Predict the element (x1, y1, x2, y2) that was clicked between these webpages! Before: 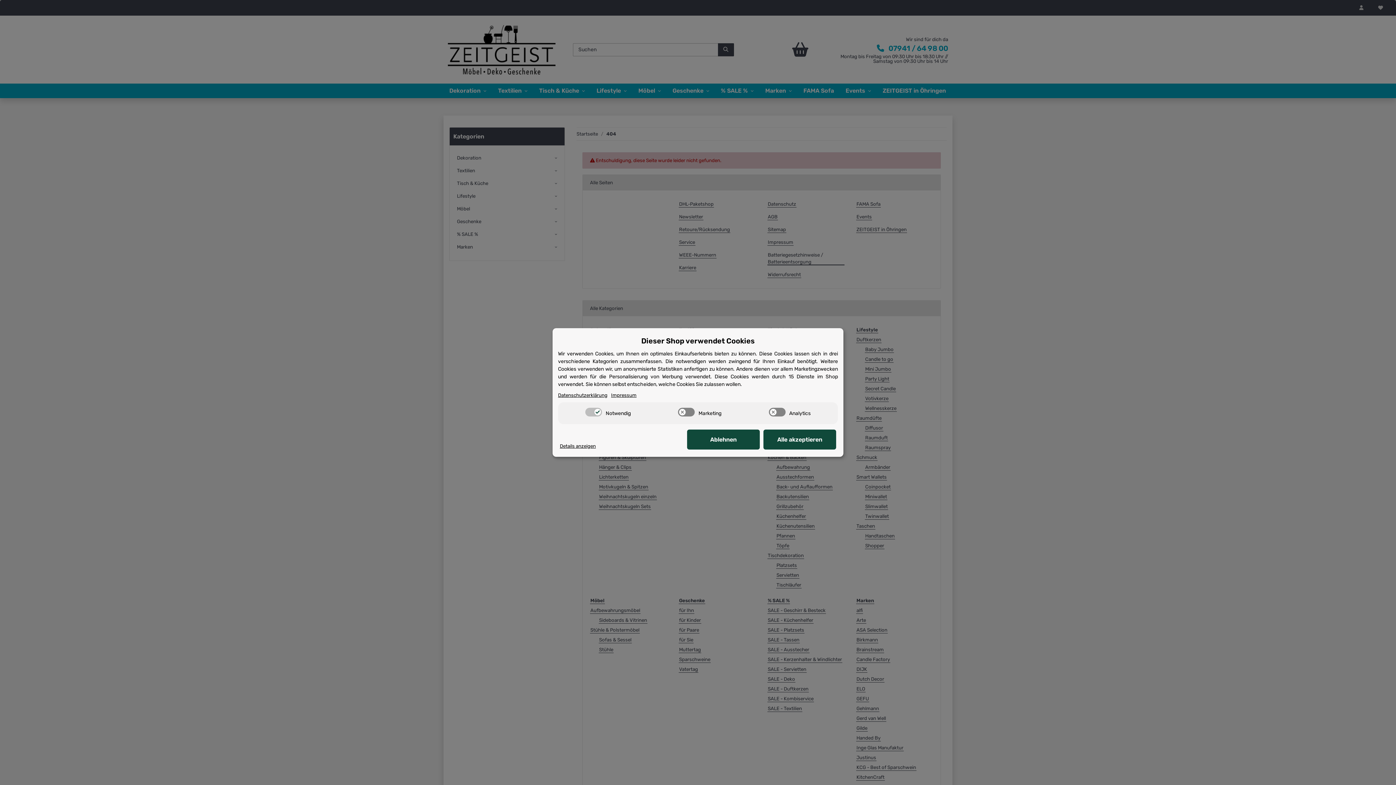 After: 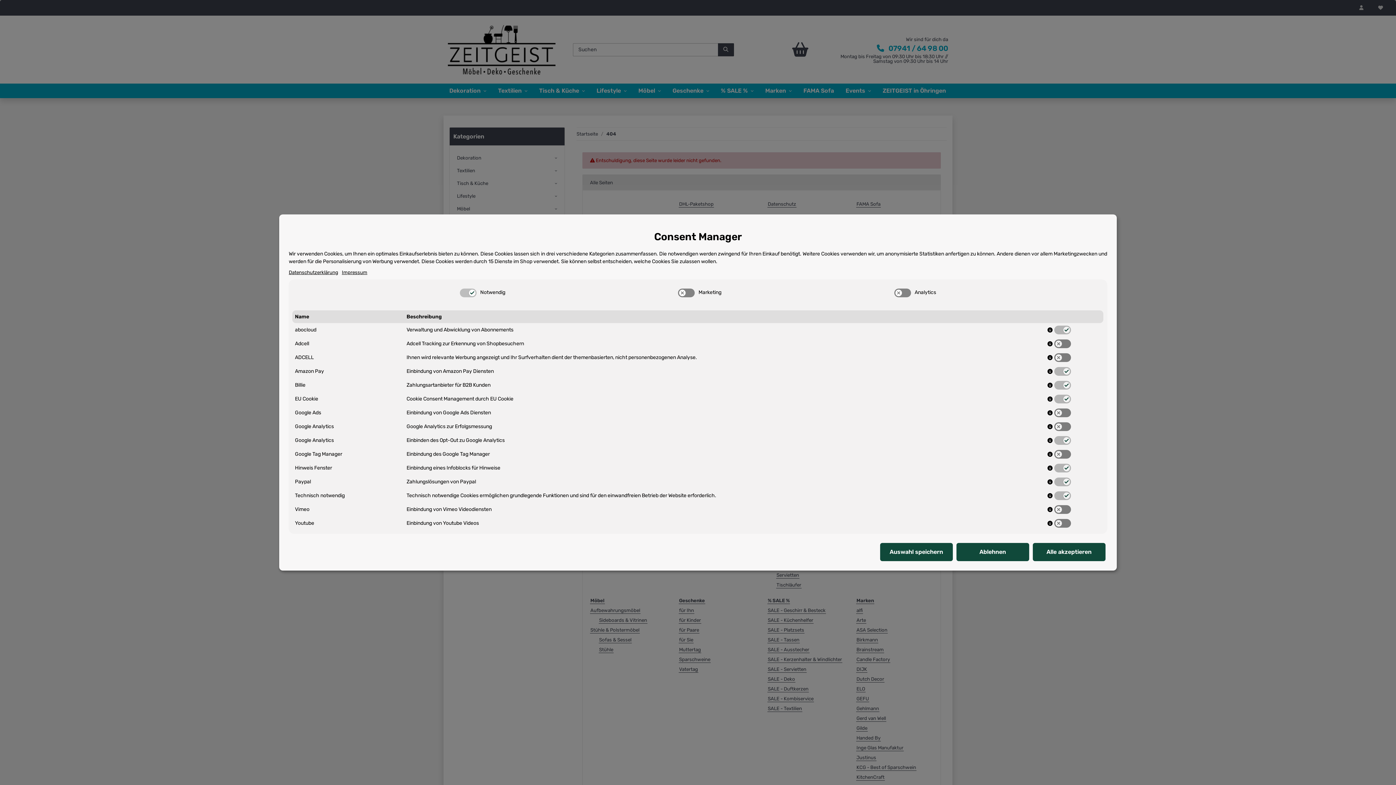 Action: bbox: (560, 442, 596, 449) label: Cookie Details anzeigen